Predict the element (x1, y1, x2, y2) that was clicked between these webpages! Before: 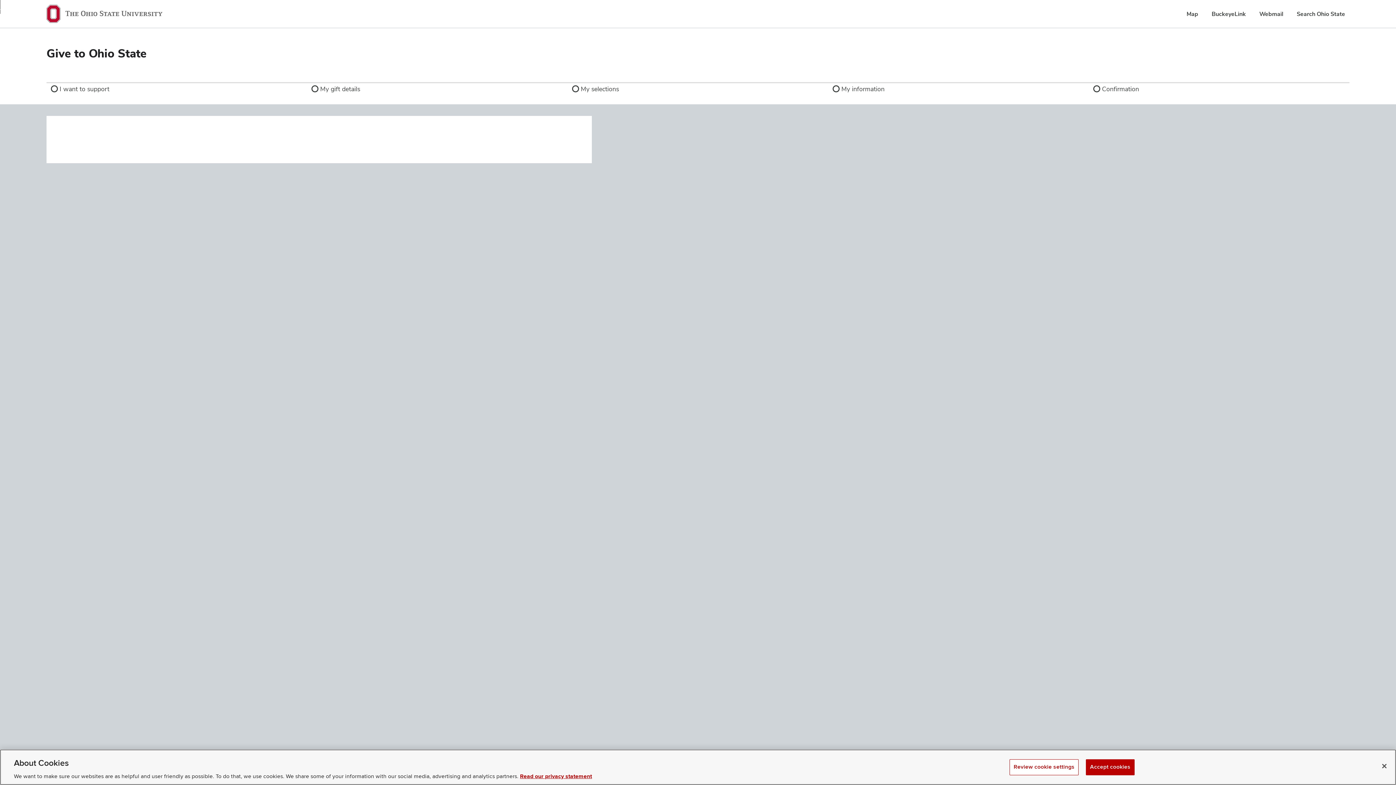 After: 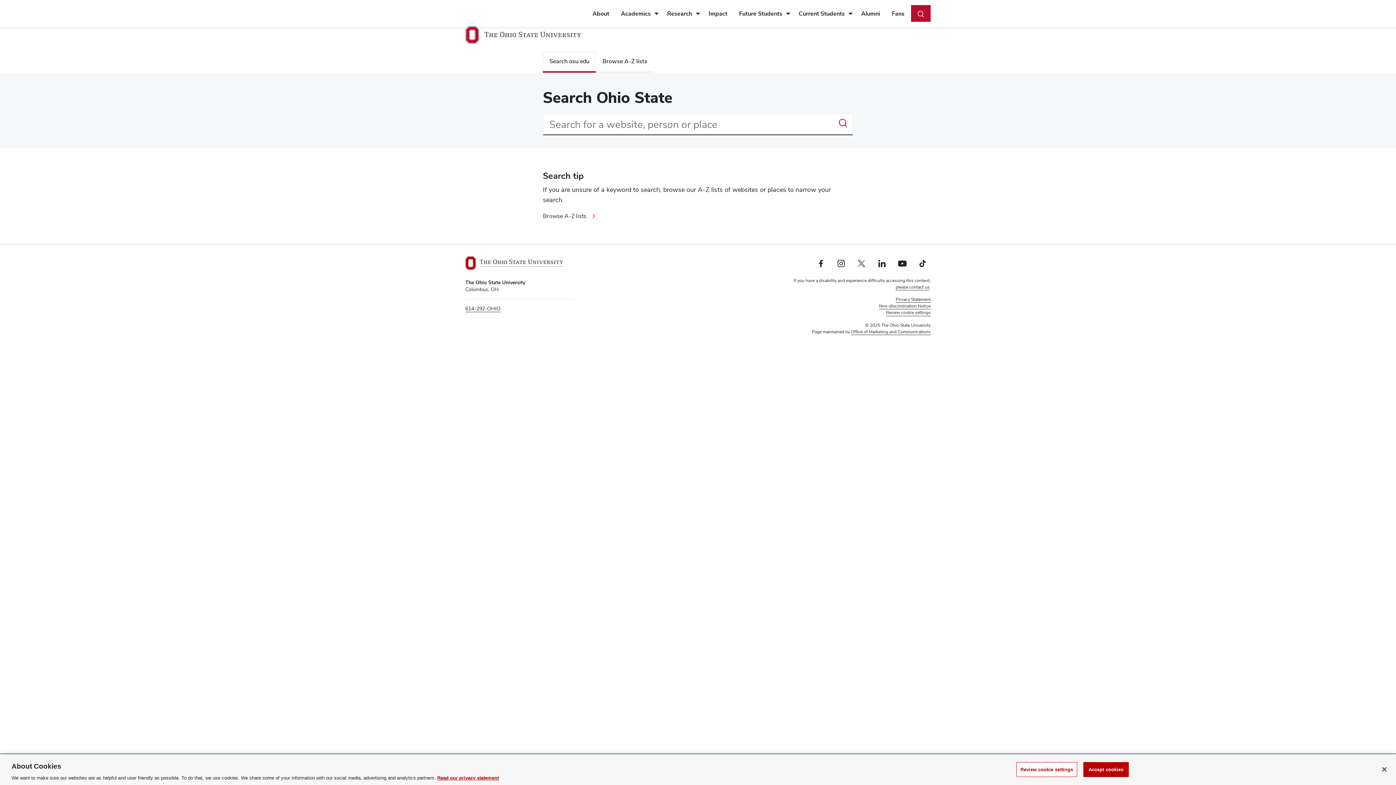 Action: label: Search Ohio State bbox: (1297, 10, 1345, 17)